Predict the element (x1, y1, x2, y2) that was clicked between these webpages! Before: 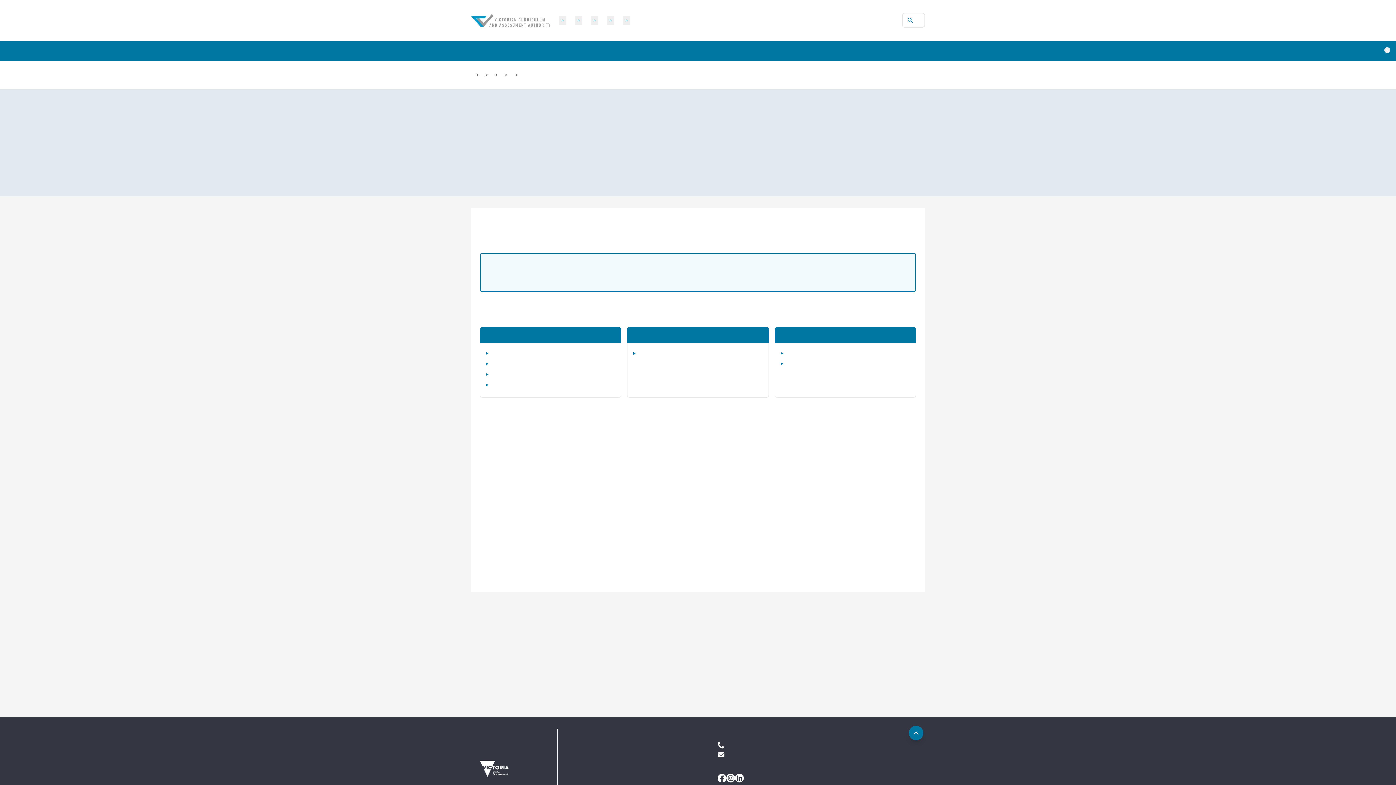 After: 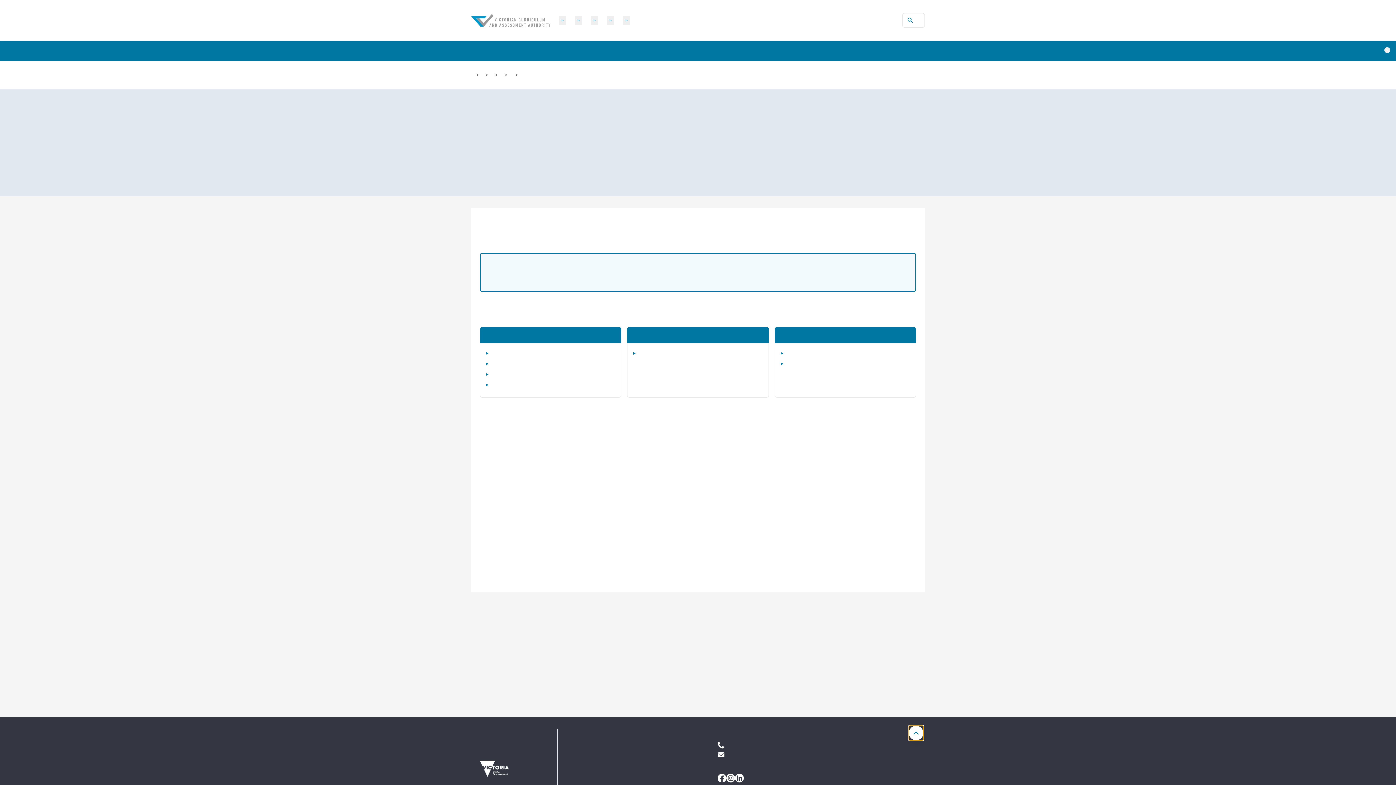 Action: bbox: (909, 726, 923, 740) label: Back to top